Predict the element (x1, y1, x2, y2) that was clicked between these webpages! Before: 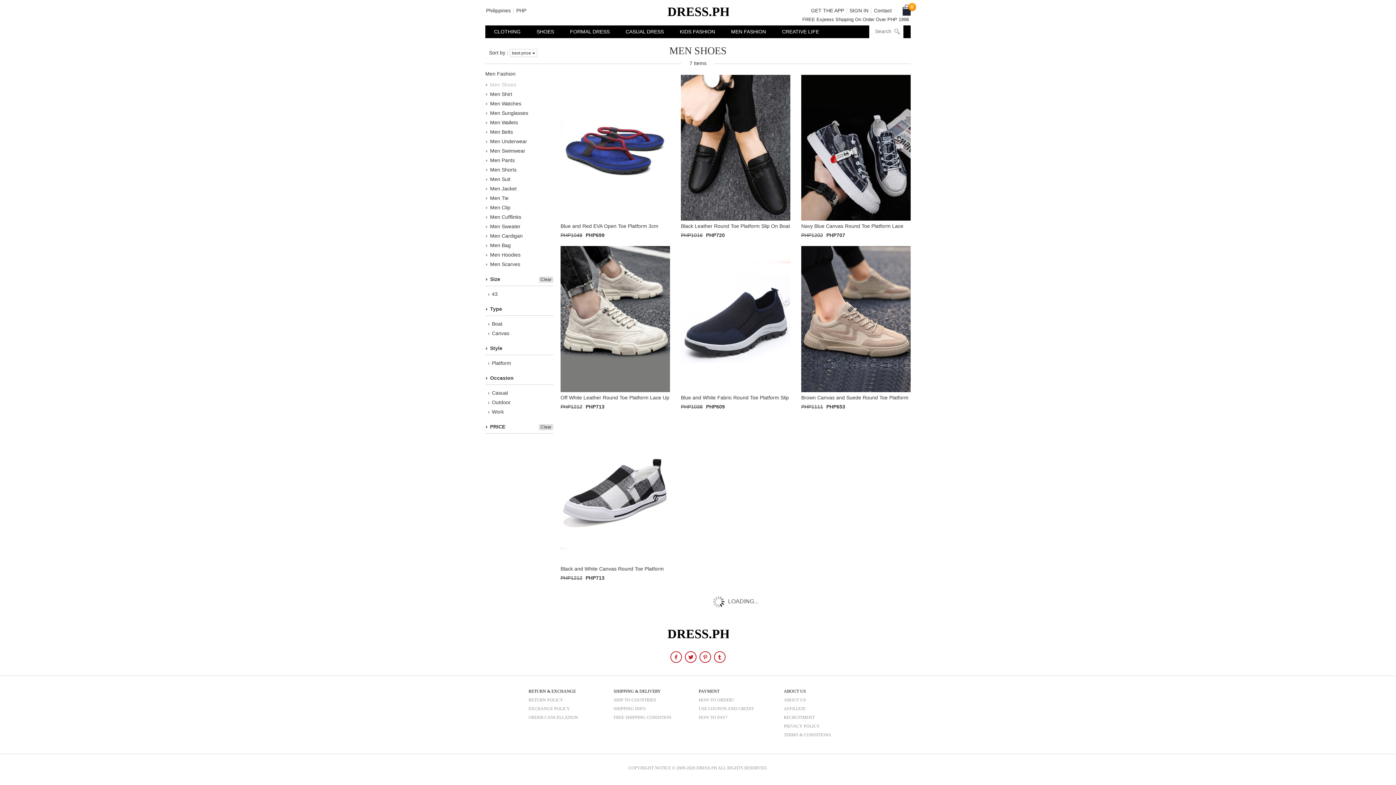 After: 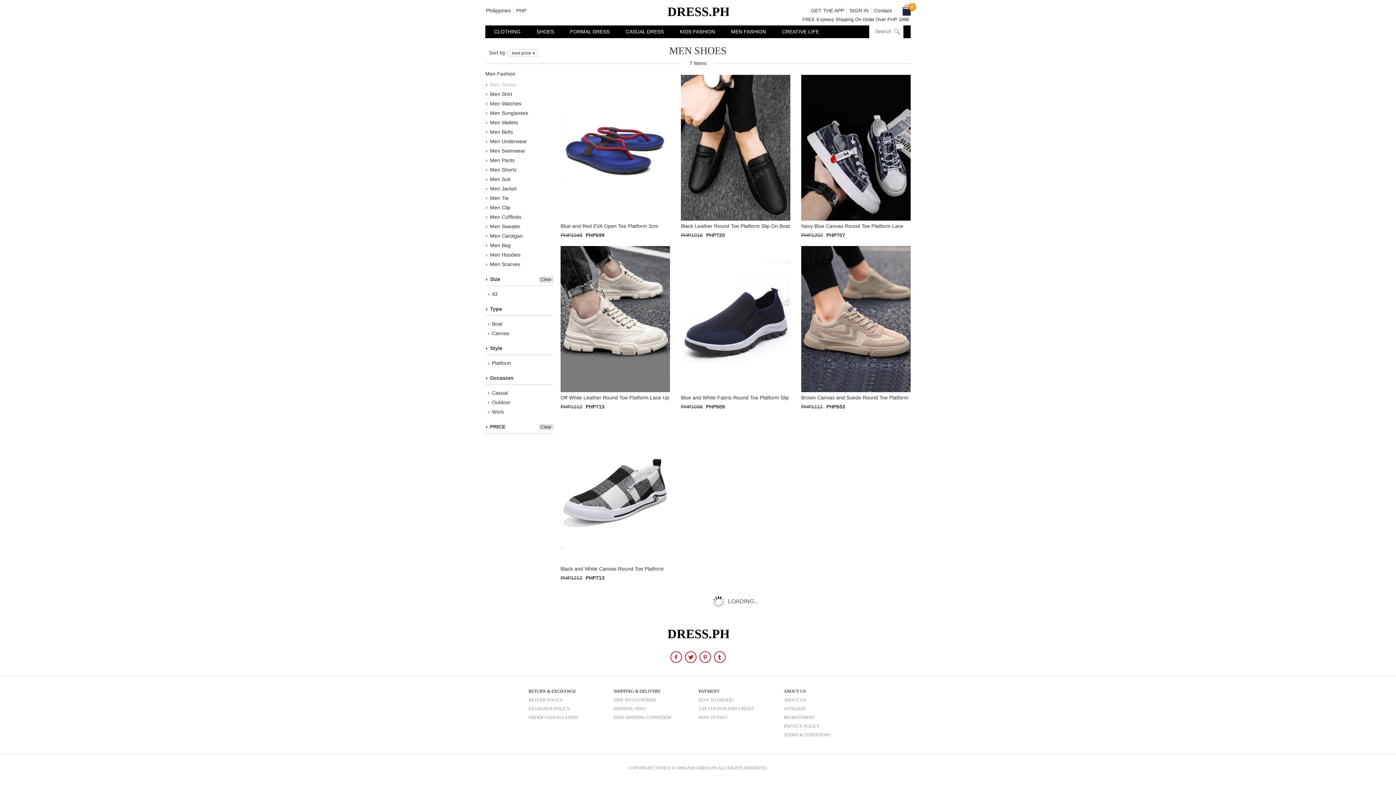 Action: bbox: (698, 659, 713, 665) label:  share